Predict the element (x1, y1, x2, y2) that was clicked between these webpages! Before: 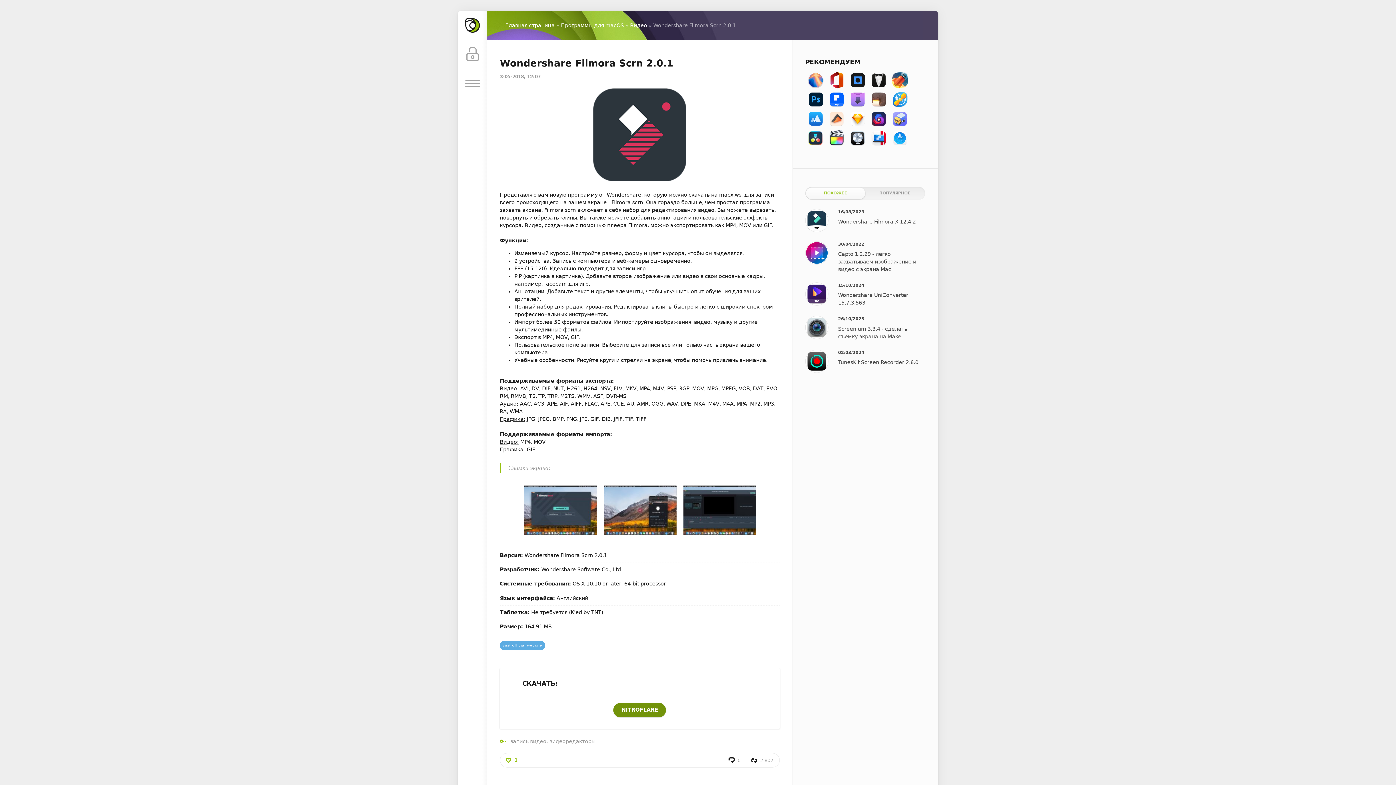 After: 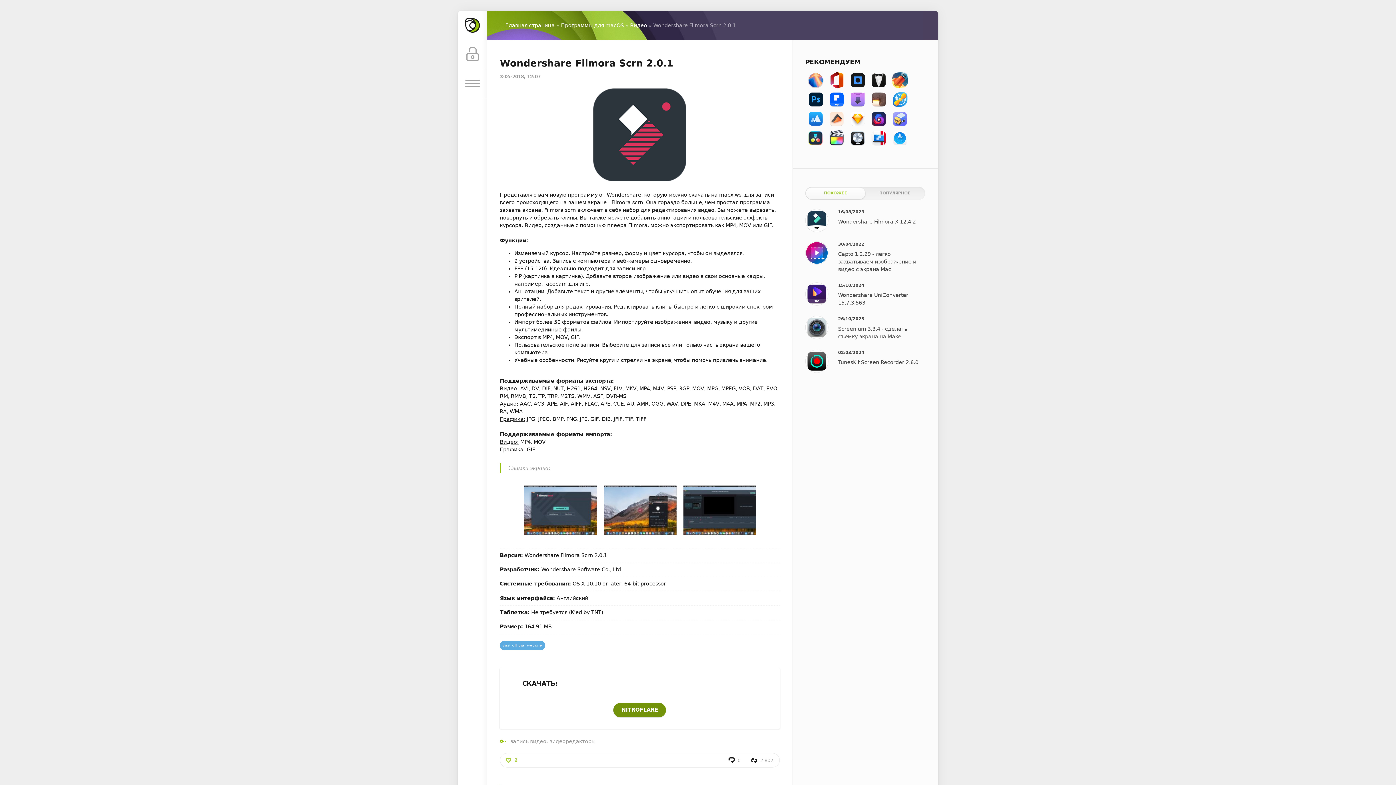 Action: bbox: (503, 754, 519, 767) label:  1